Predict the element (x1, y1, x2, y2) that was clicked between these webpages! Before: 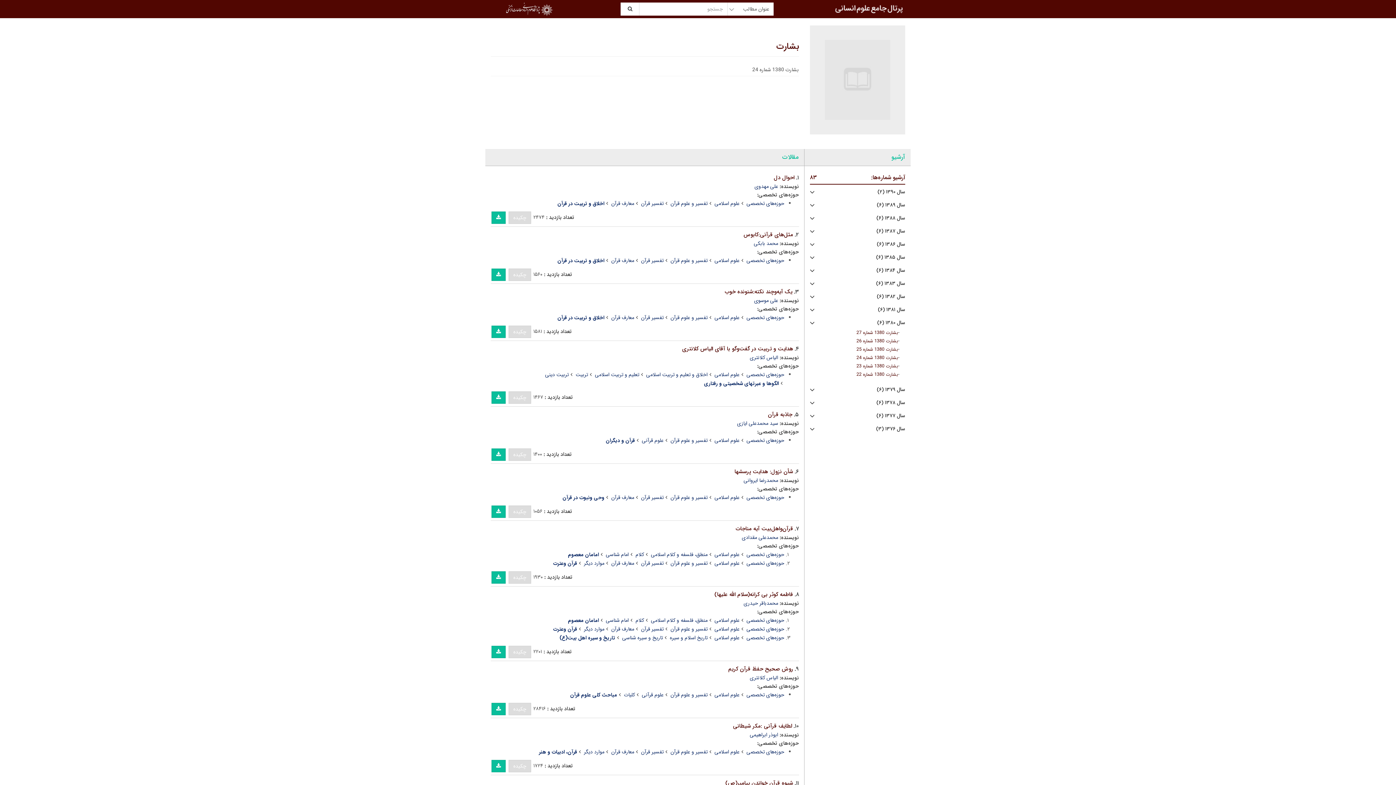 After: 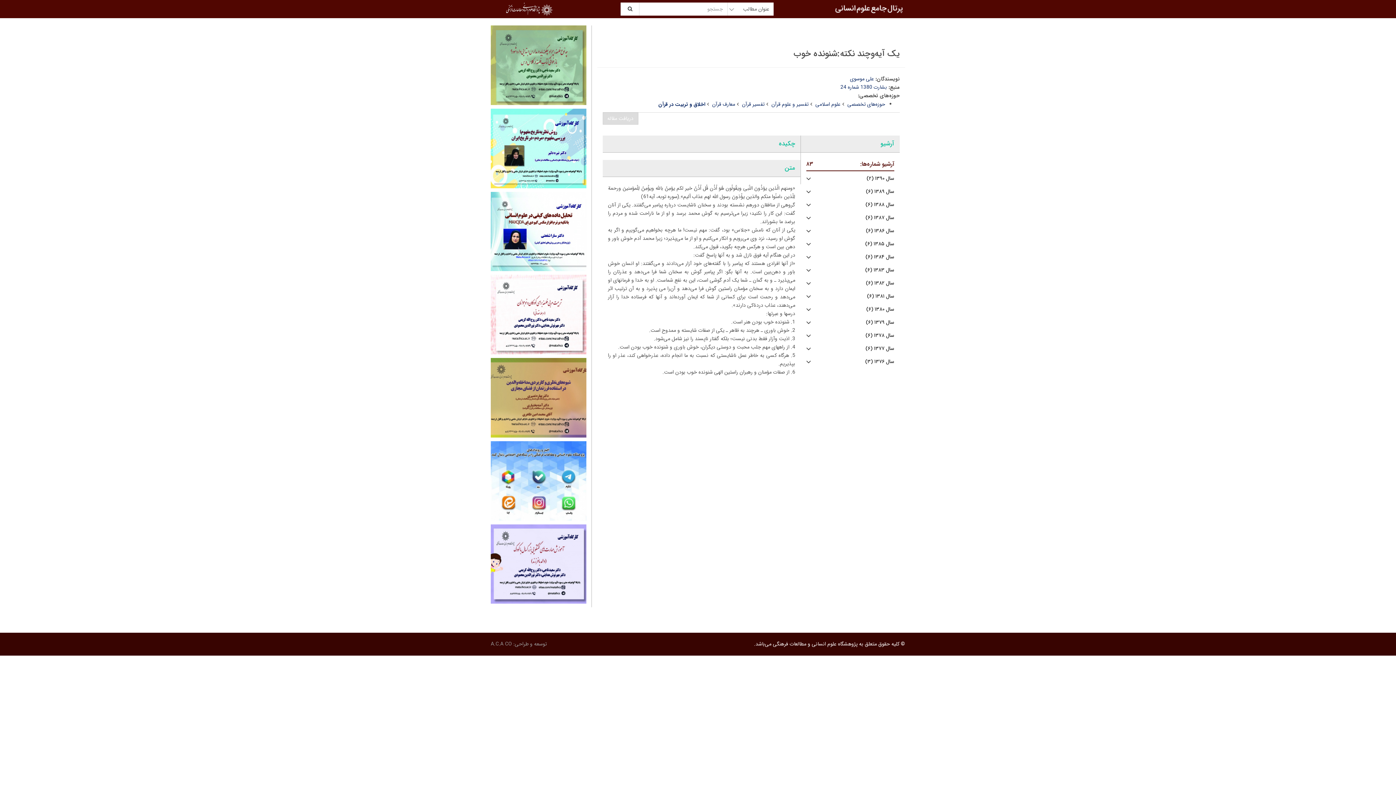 Action: label: یک آیه‌و‌چند نکته:شنونده خوب bbox: (724, 287, 792, 296)